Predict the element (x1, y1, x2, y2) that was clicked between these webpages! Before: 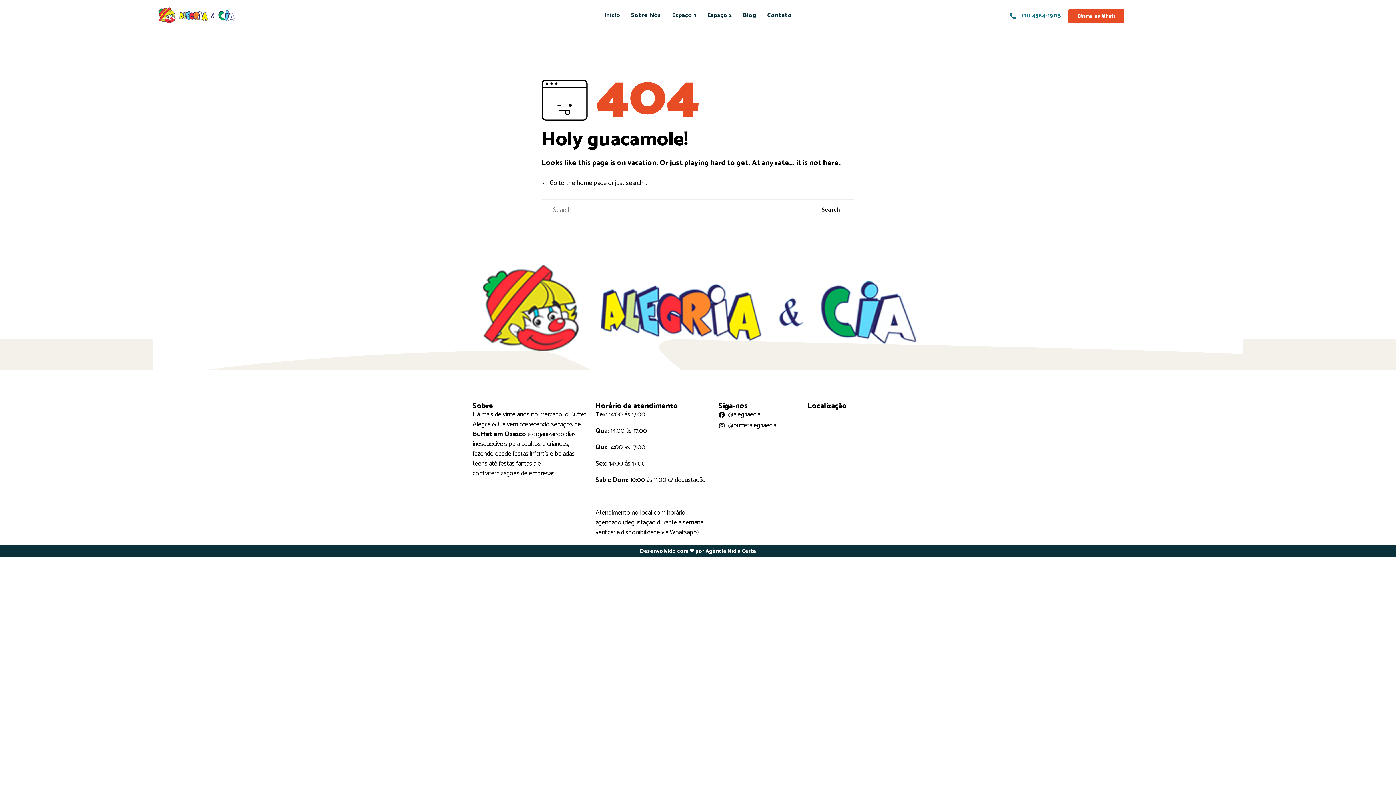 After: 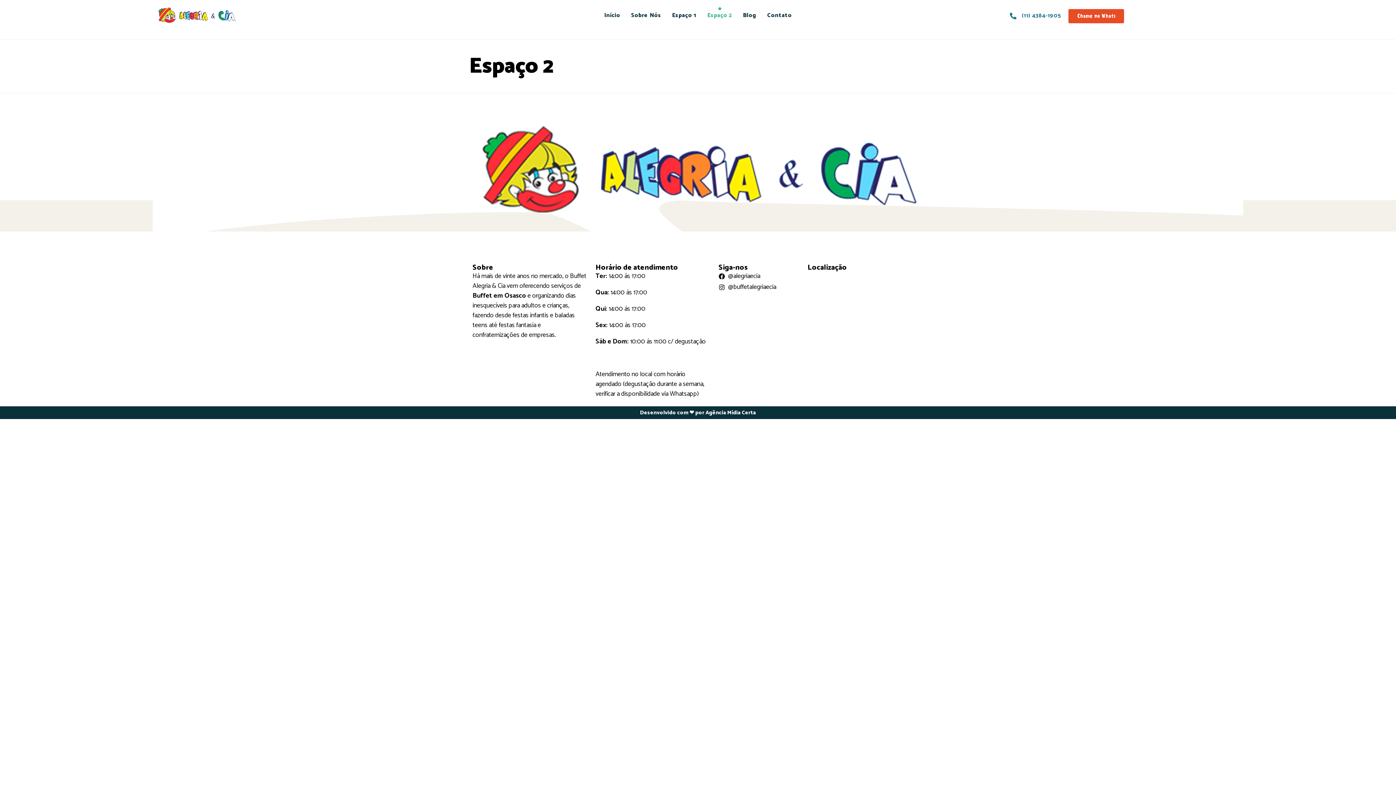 Action: bbox: (702, 7, 737, 24) label: Espaço 2